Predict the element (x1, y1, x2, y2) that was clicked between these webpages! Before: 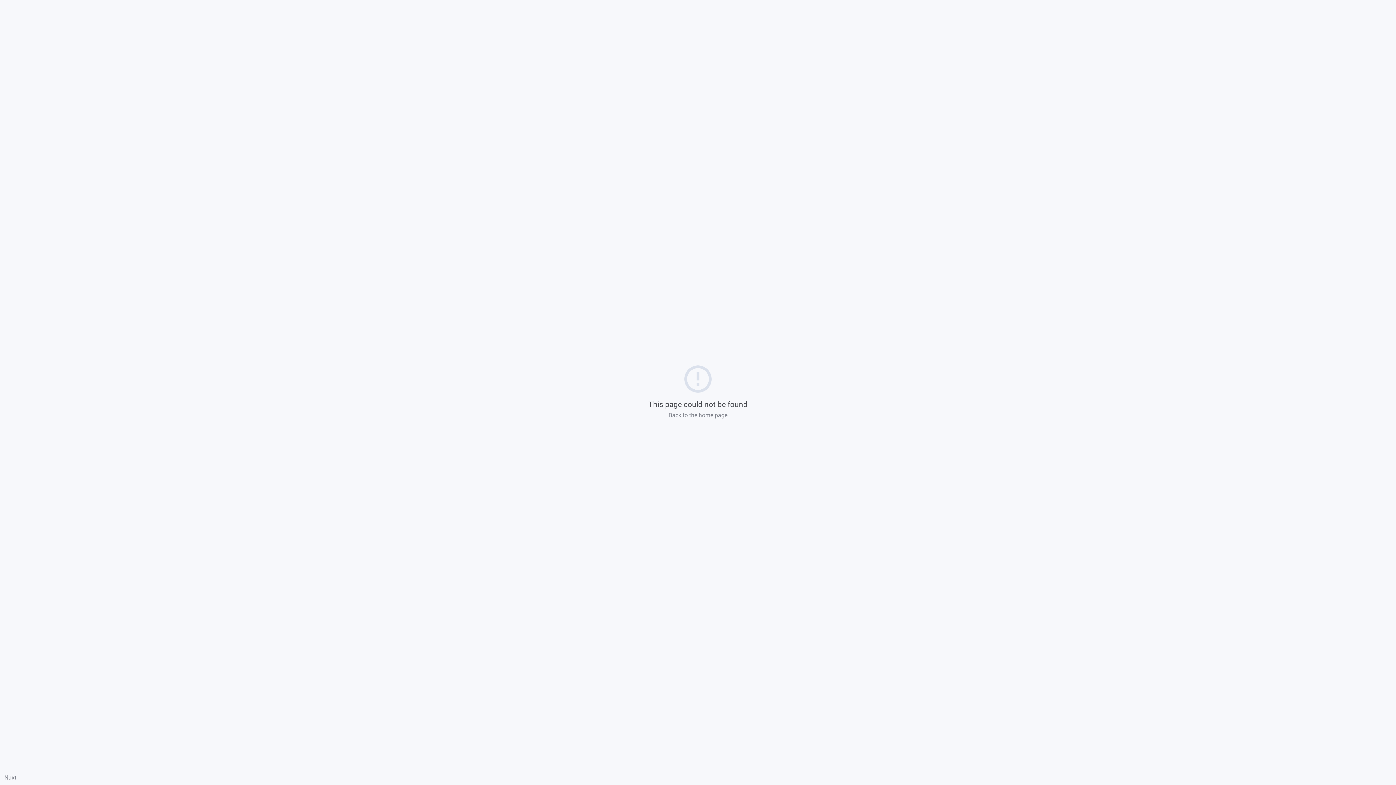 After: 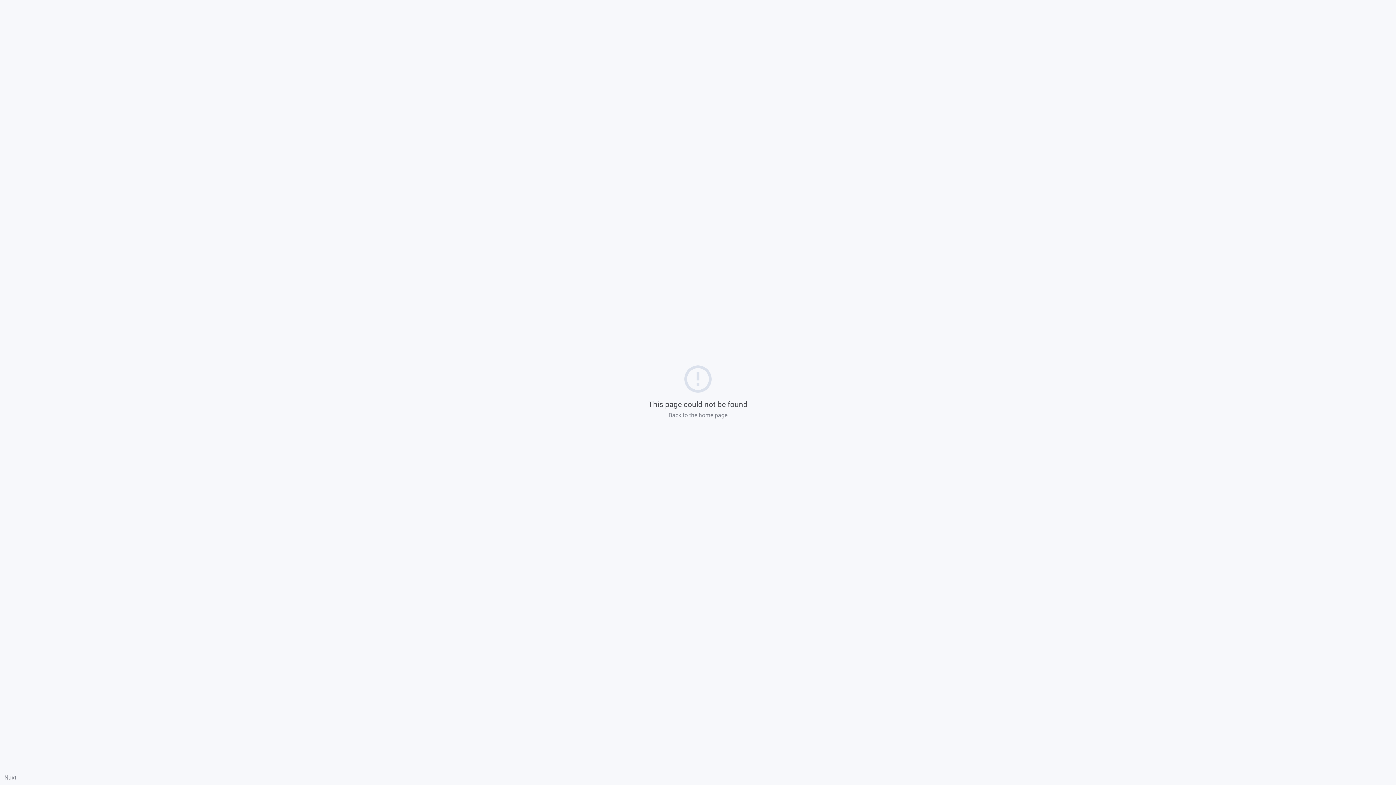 Action: label: Nuxt bbox: (4, 774, 16, 781)